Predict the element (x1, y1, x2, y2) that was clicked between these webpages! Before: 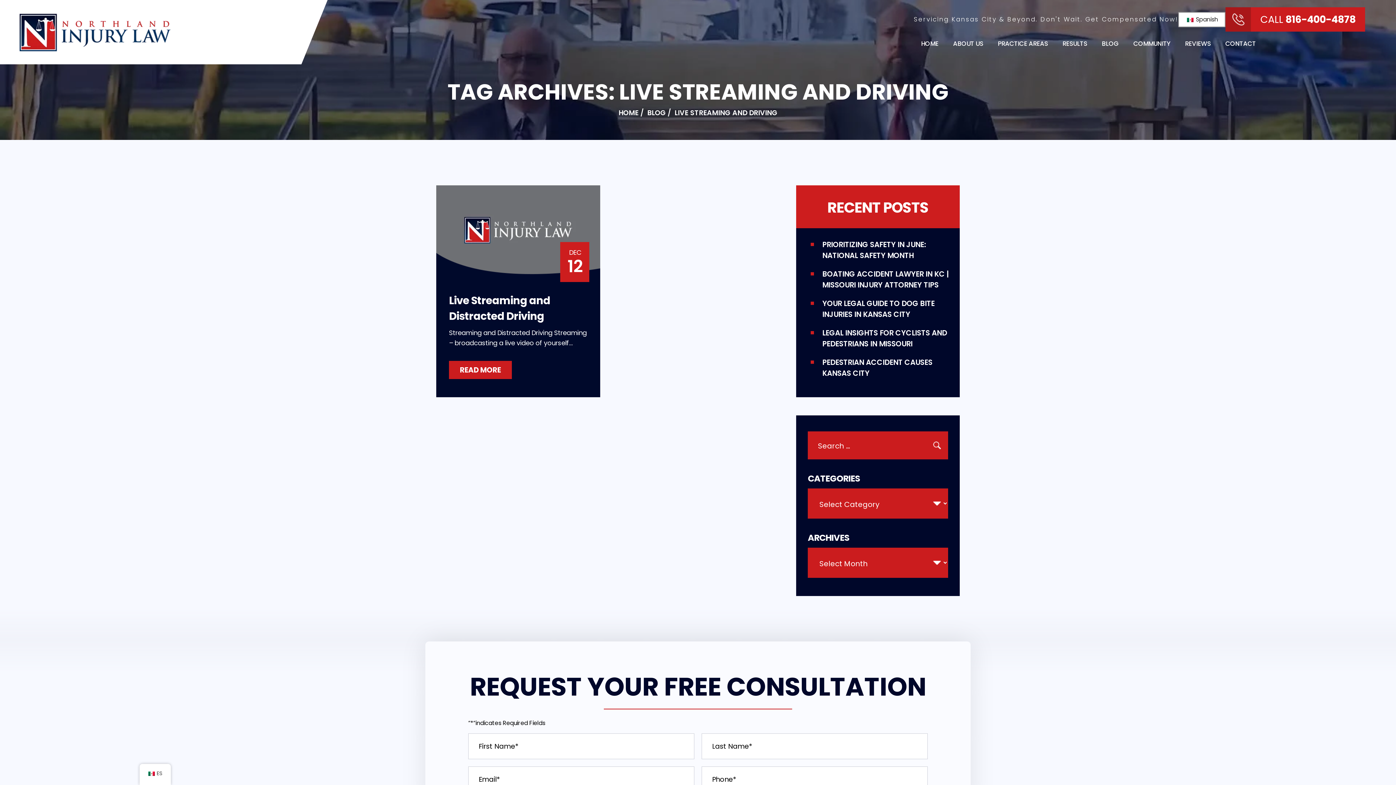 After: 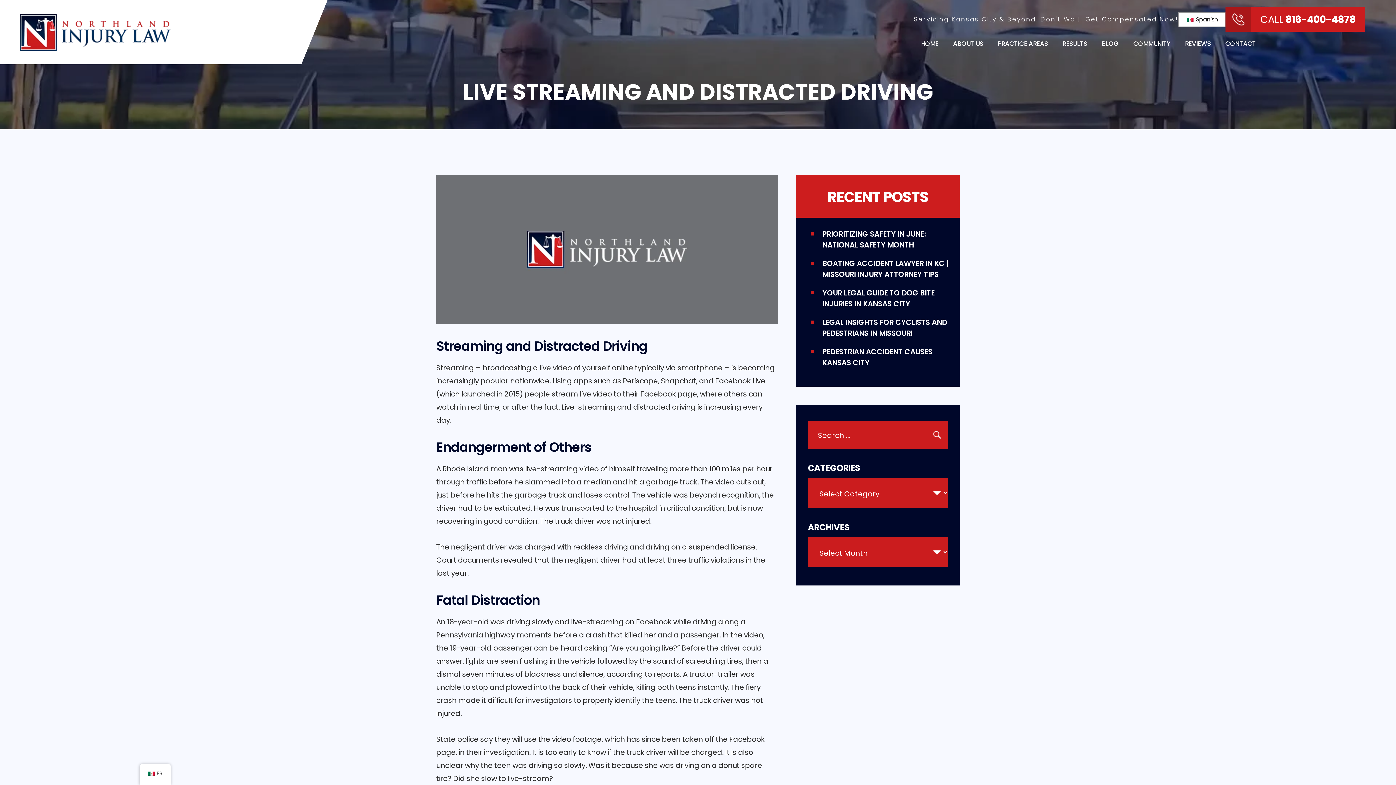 Action: bbox: (436, 185, 600, 274)